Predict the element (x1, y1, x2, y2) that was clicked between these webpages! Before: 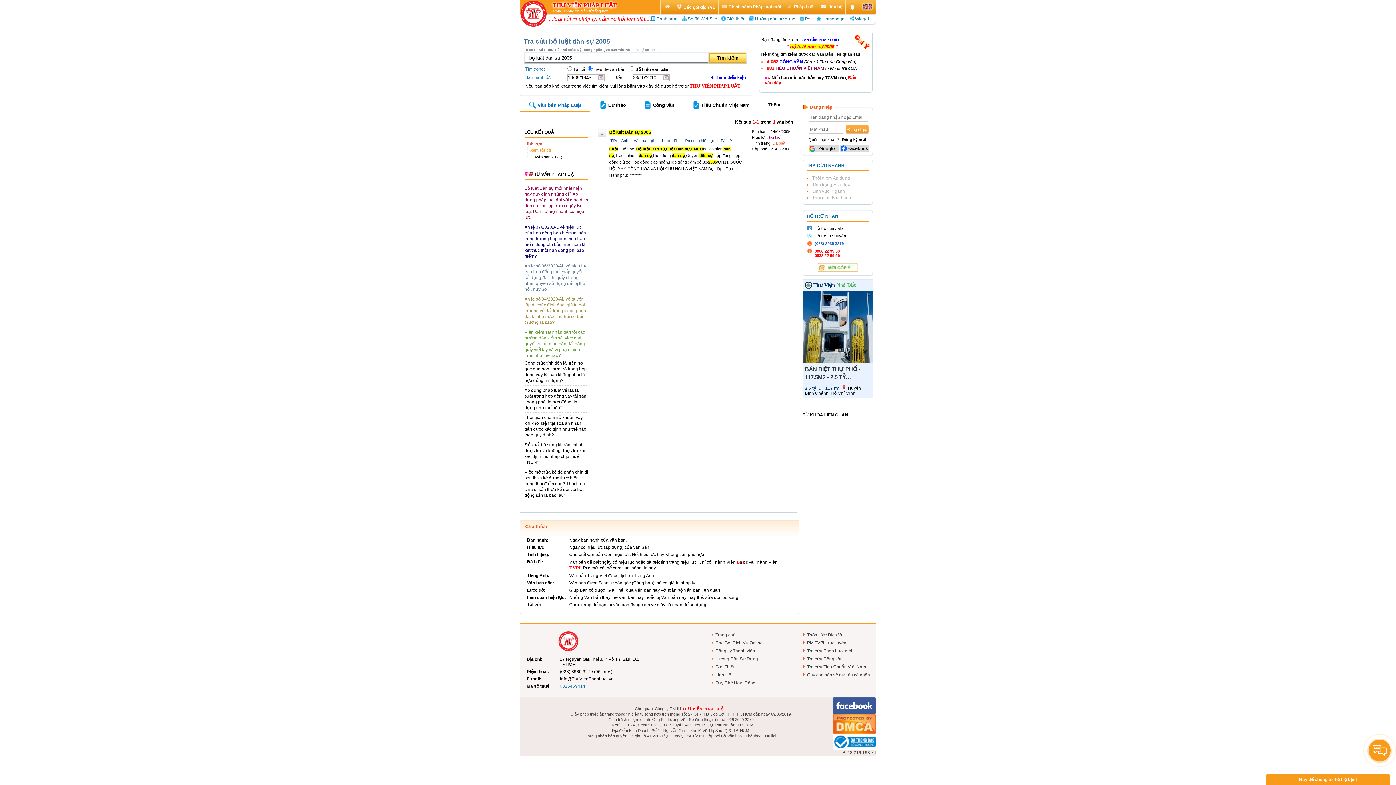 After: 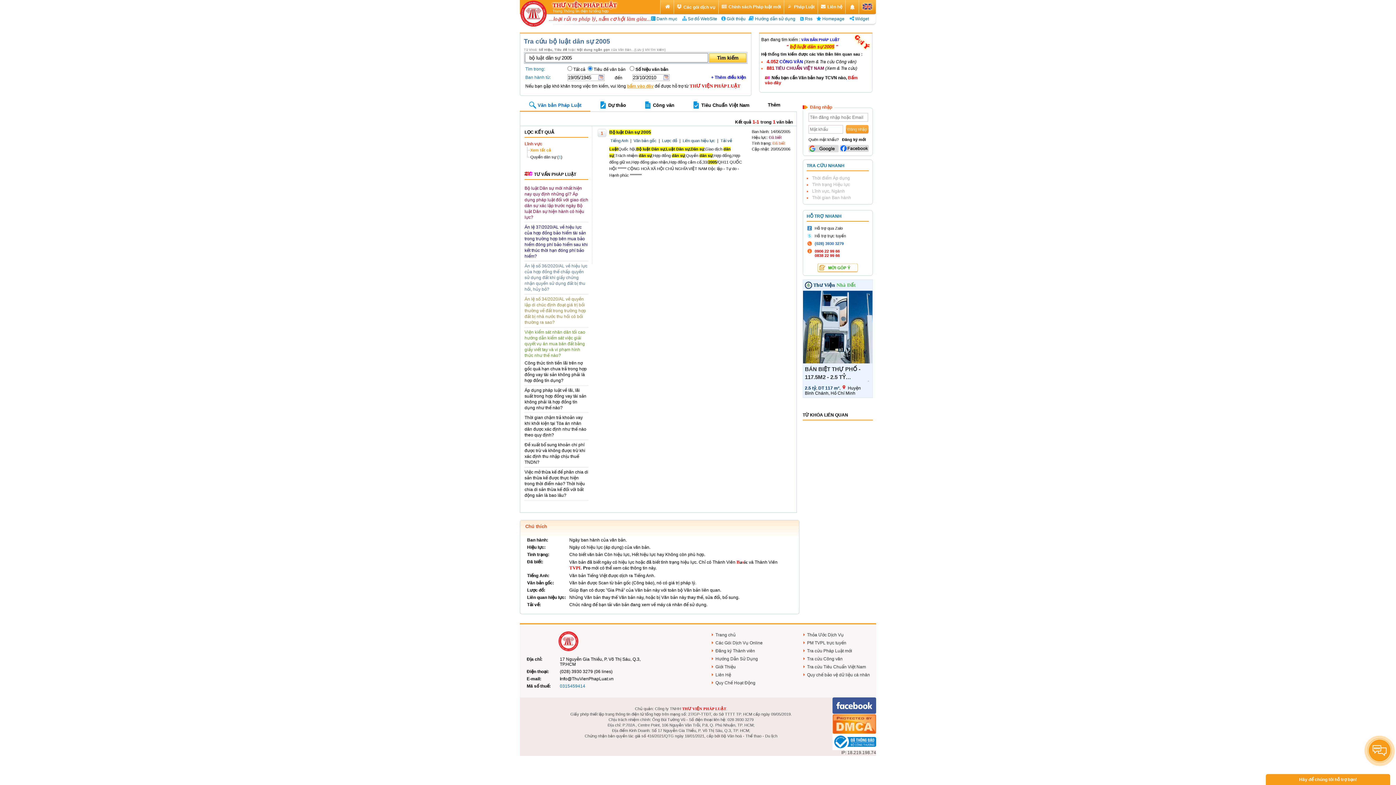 Action: bbox: (627, 83, 653, 88) label: bấm vào đây